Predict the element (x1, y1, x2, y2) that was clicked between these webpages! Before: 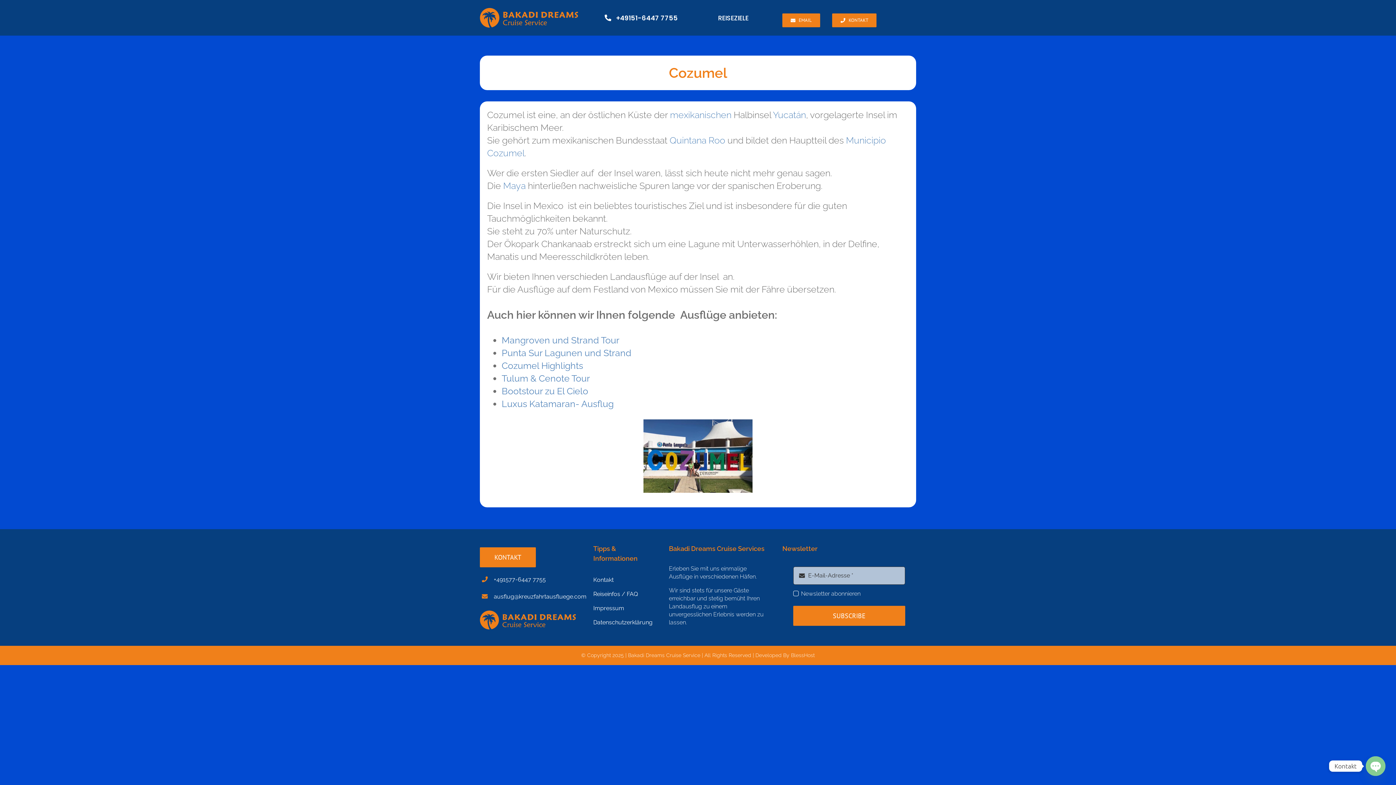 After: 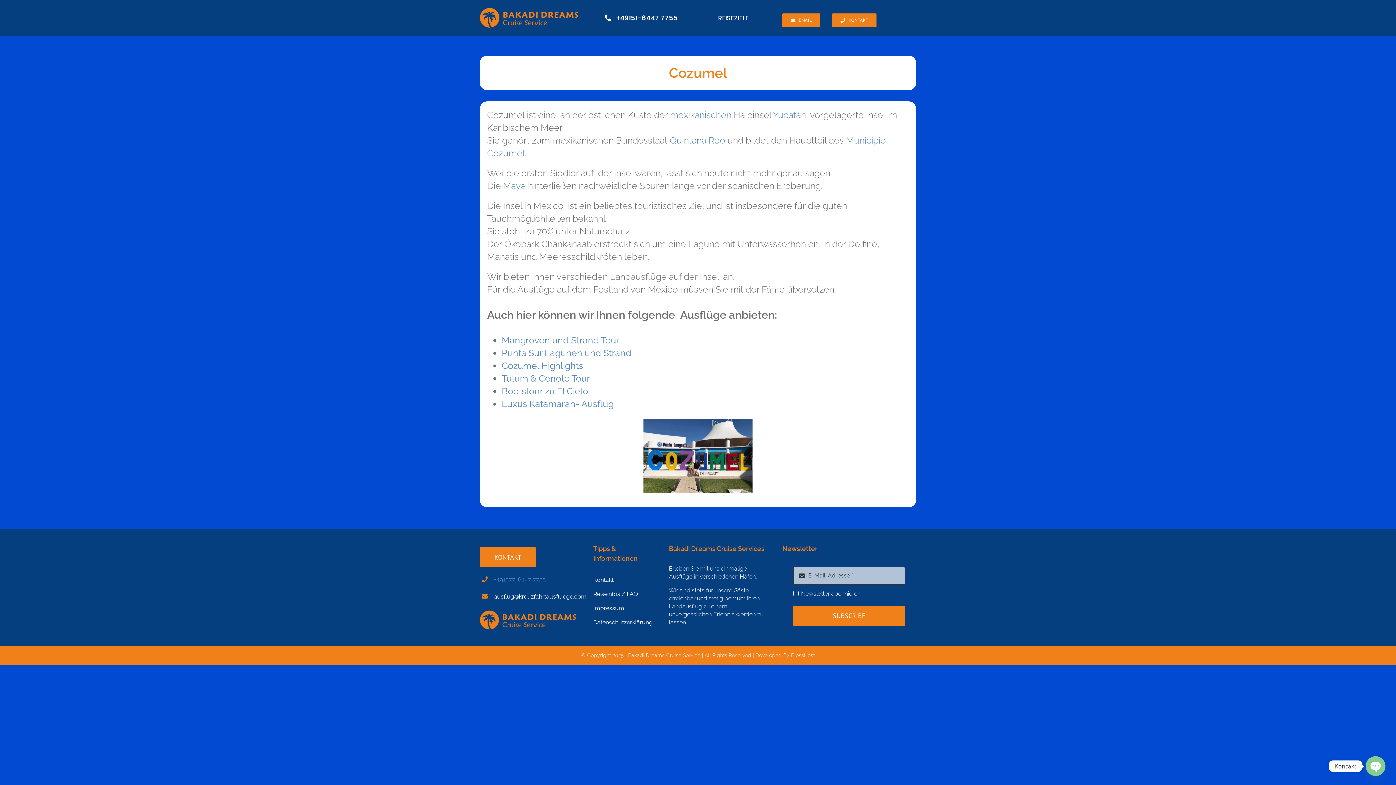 Action: label: +491577-6447 7755 bbox: (493, 576, 545, 583)